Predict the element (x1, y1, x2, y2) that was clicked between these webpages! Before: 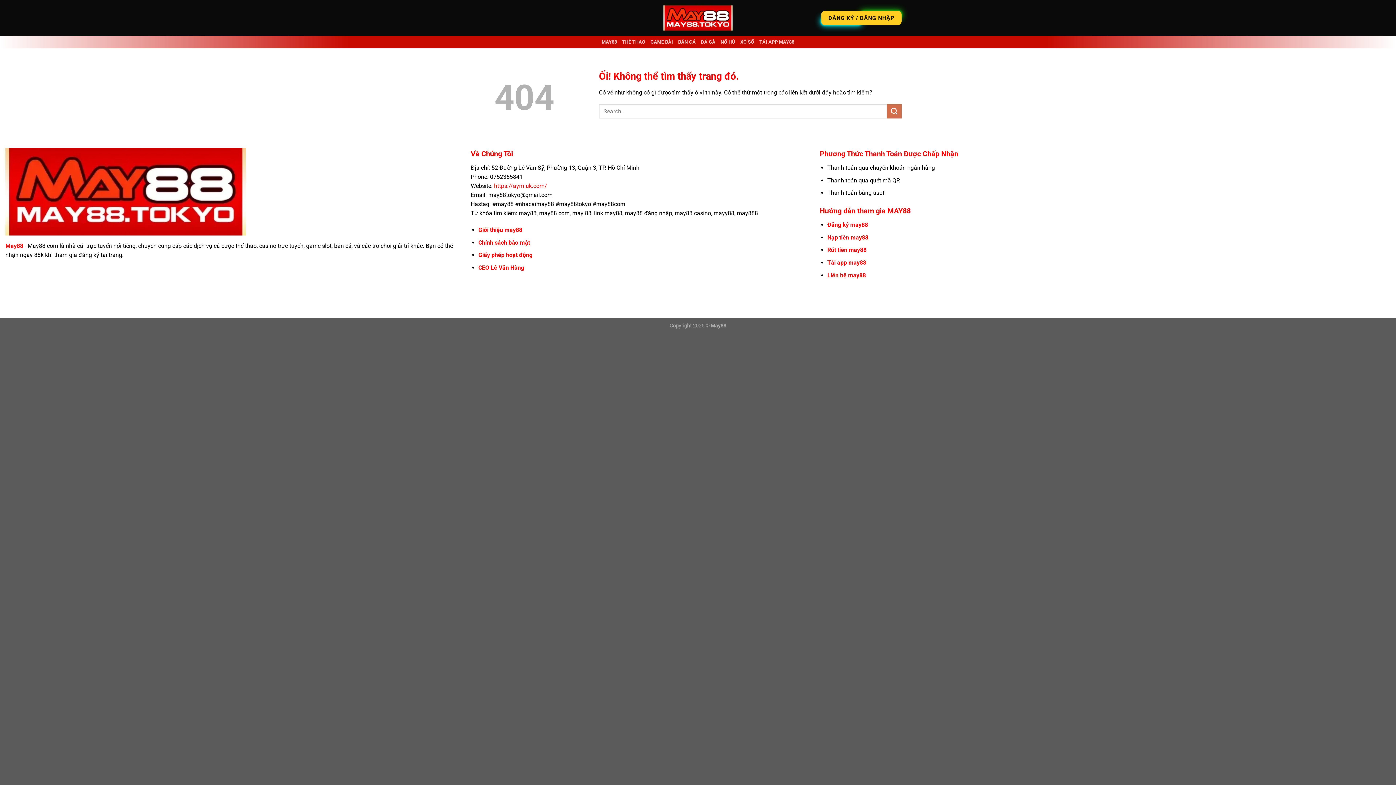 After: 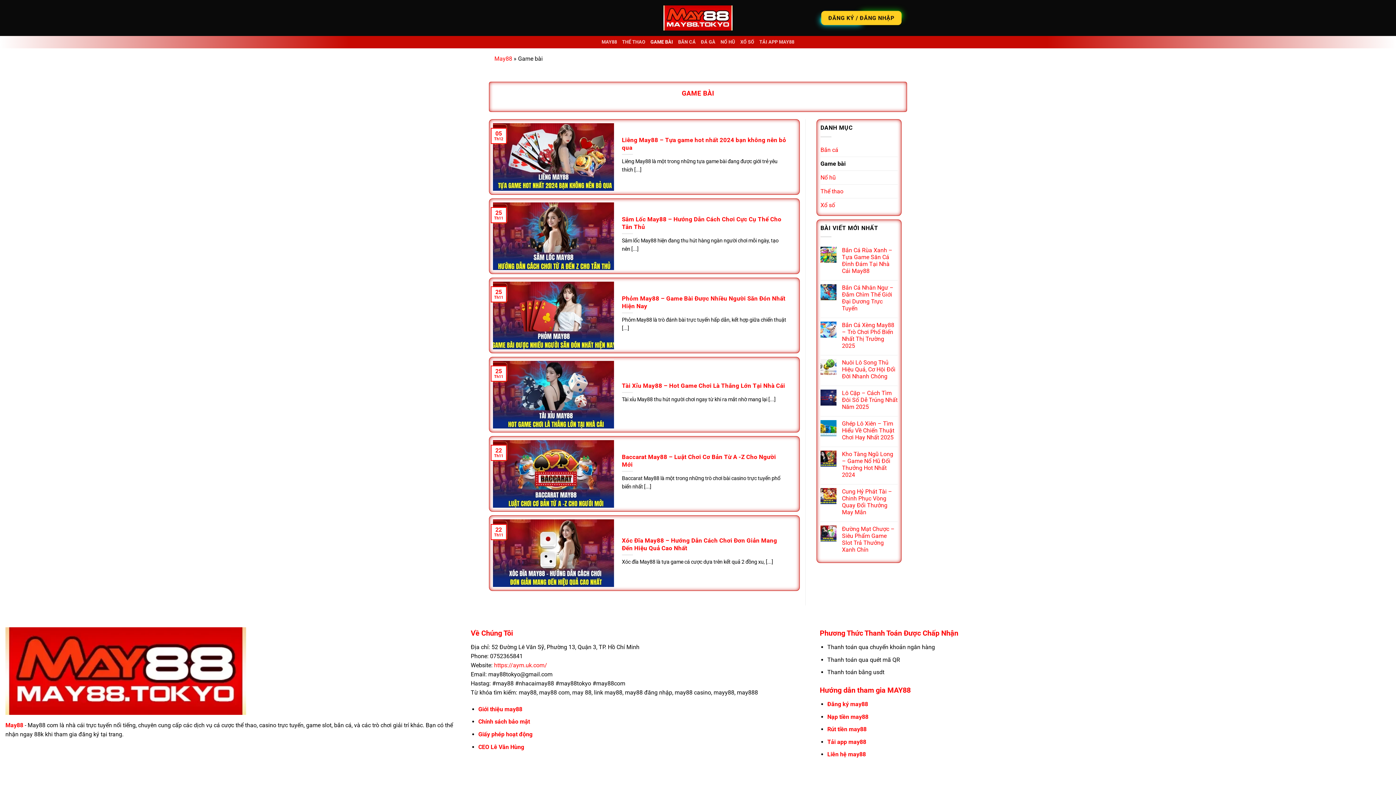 Action: bbox: (650, 36, 673, 48) label: GAME BÀI